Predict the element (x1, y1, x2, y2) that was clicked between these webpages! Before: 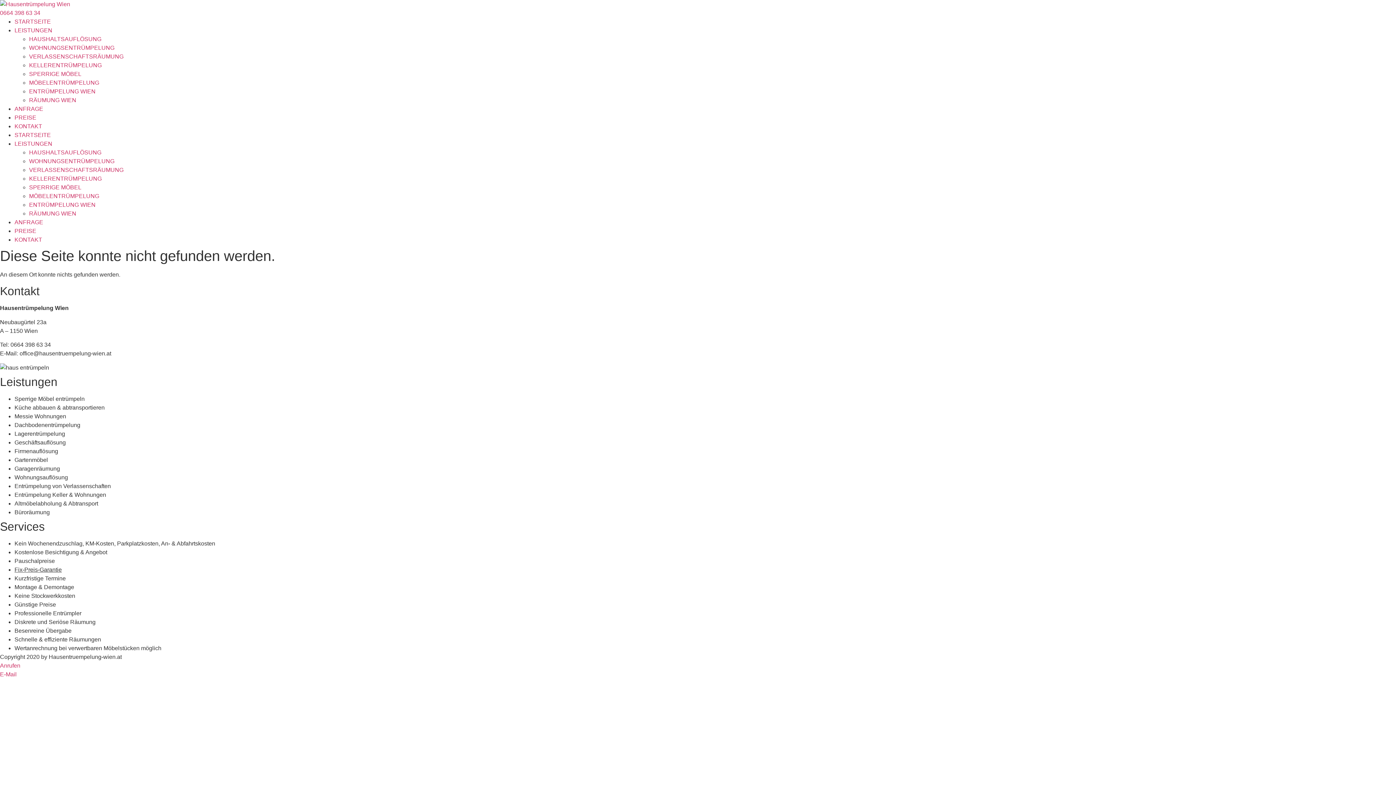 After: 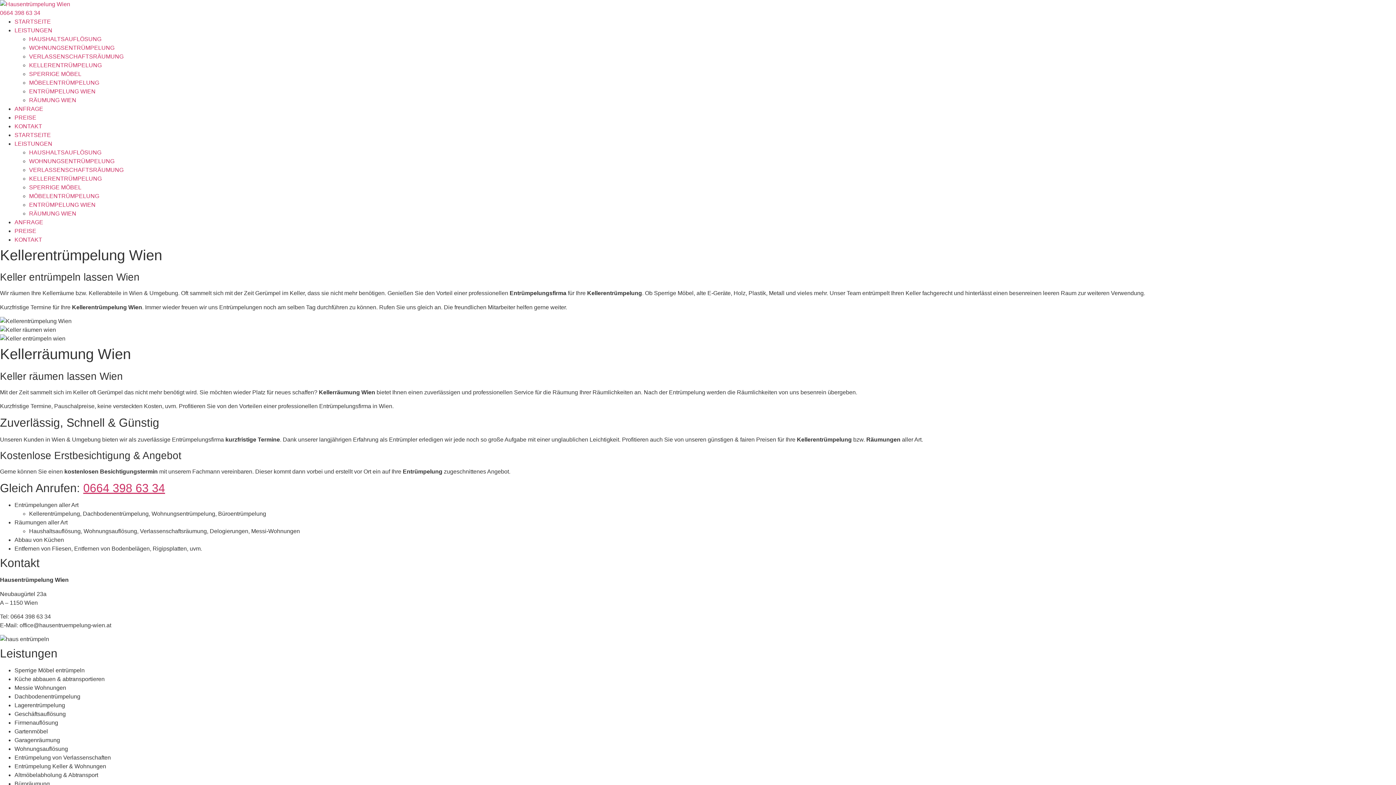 Action: bbox: (29, 62, 101, 68) label: KELLERENTRÜMPELUNG